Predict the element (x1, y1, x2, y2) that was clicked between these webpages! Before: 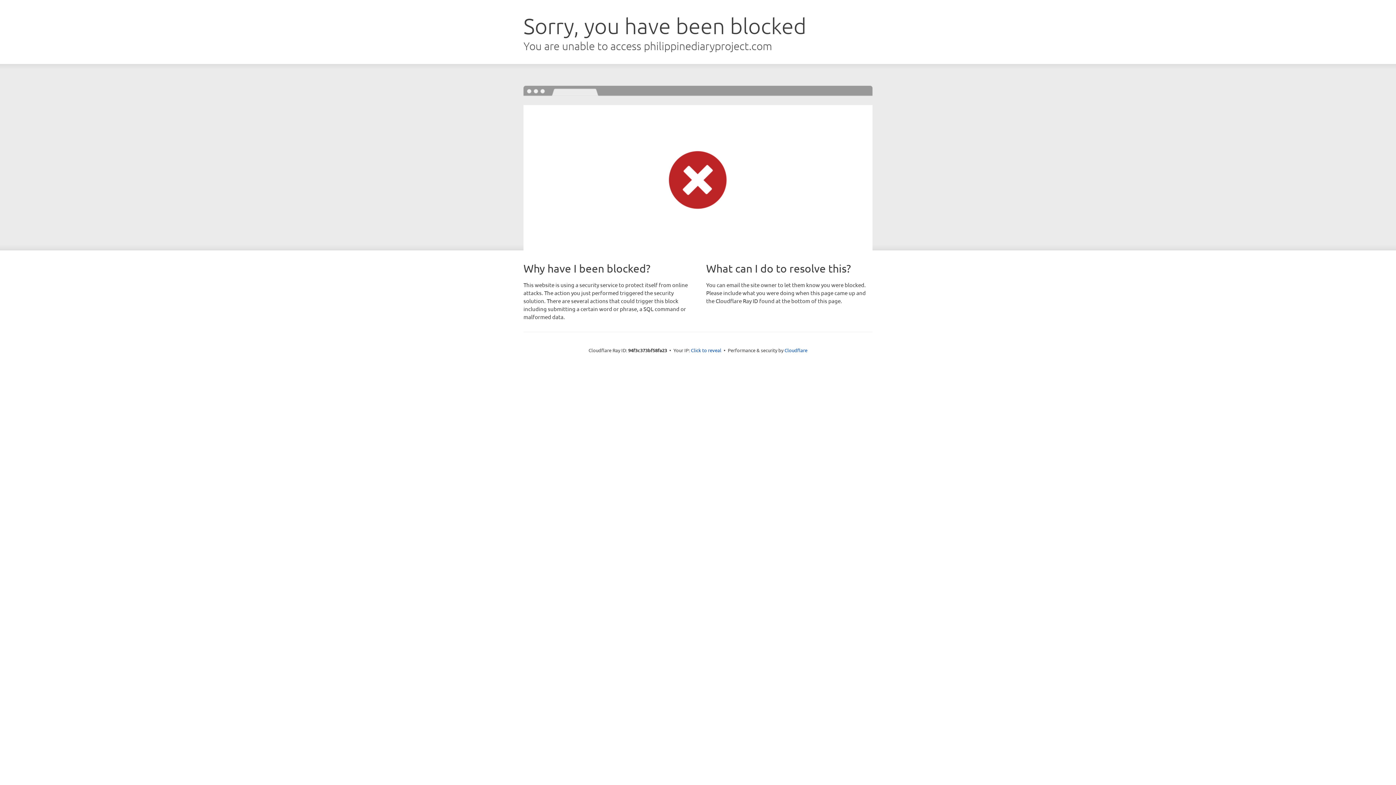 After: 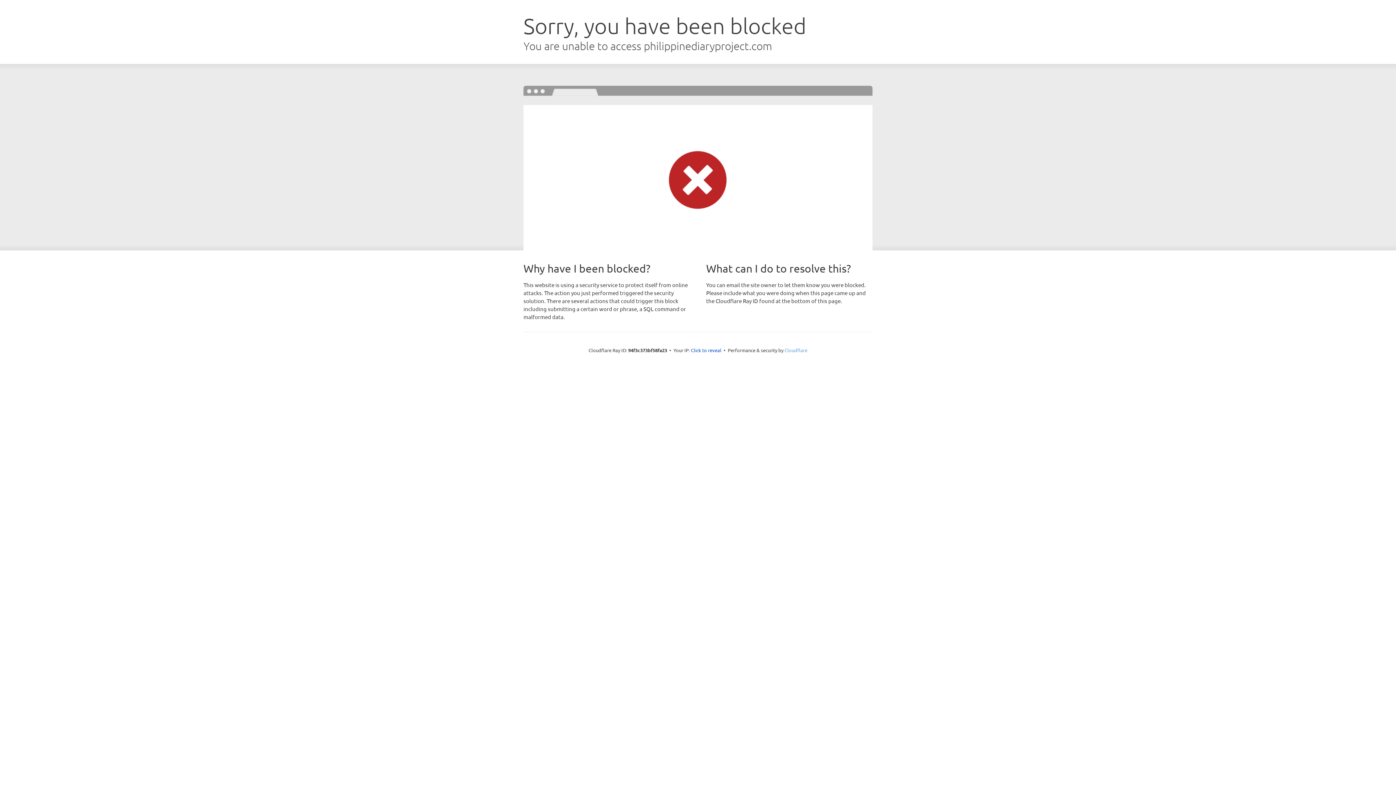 Action: label: Cloudflare bbox: (784, 347, 807, 353)